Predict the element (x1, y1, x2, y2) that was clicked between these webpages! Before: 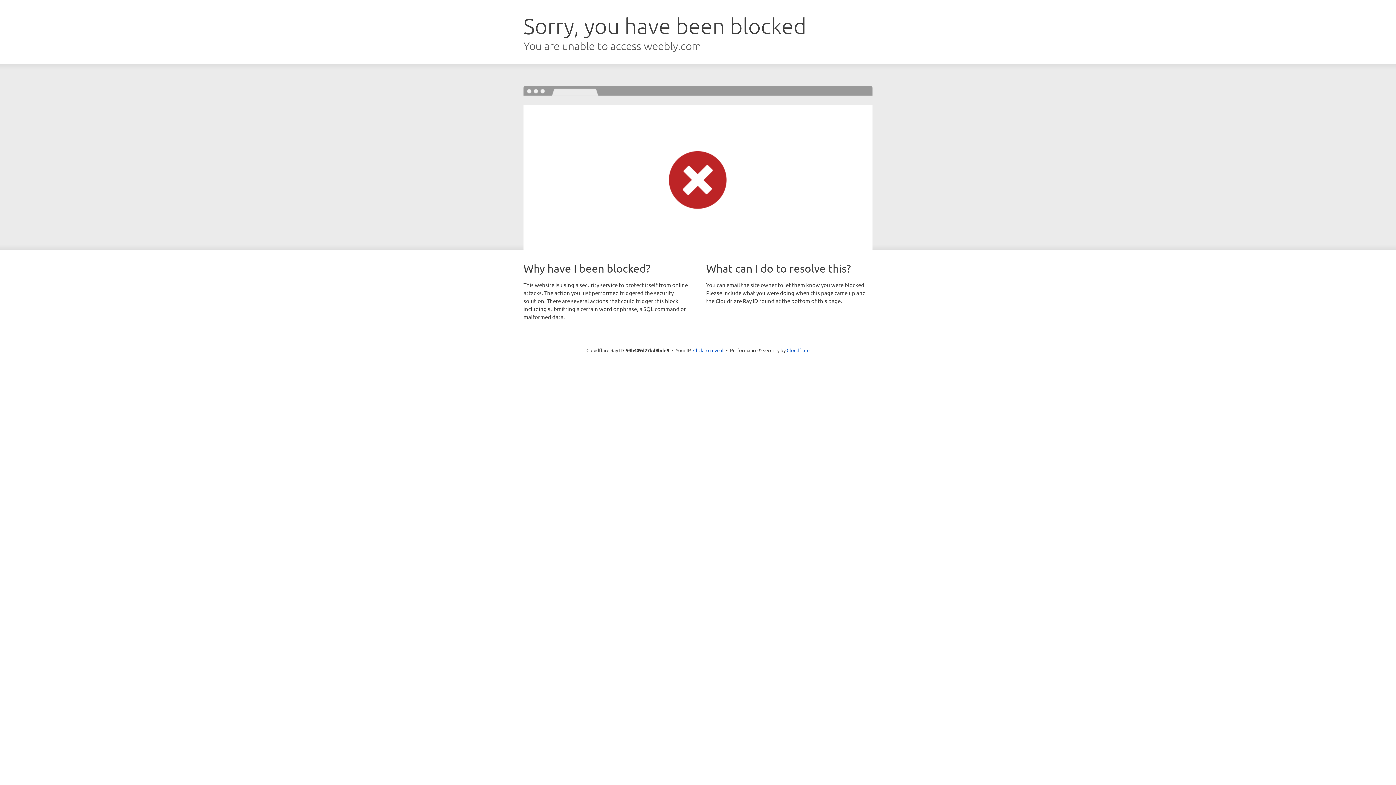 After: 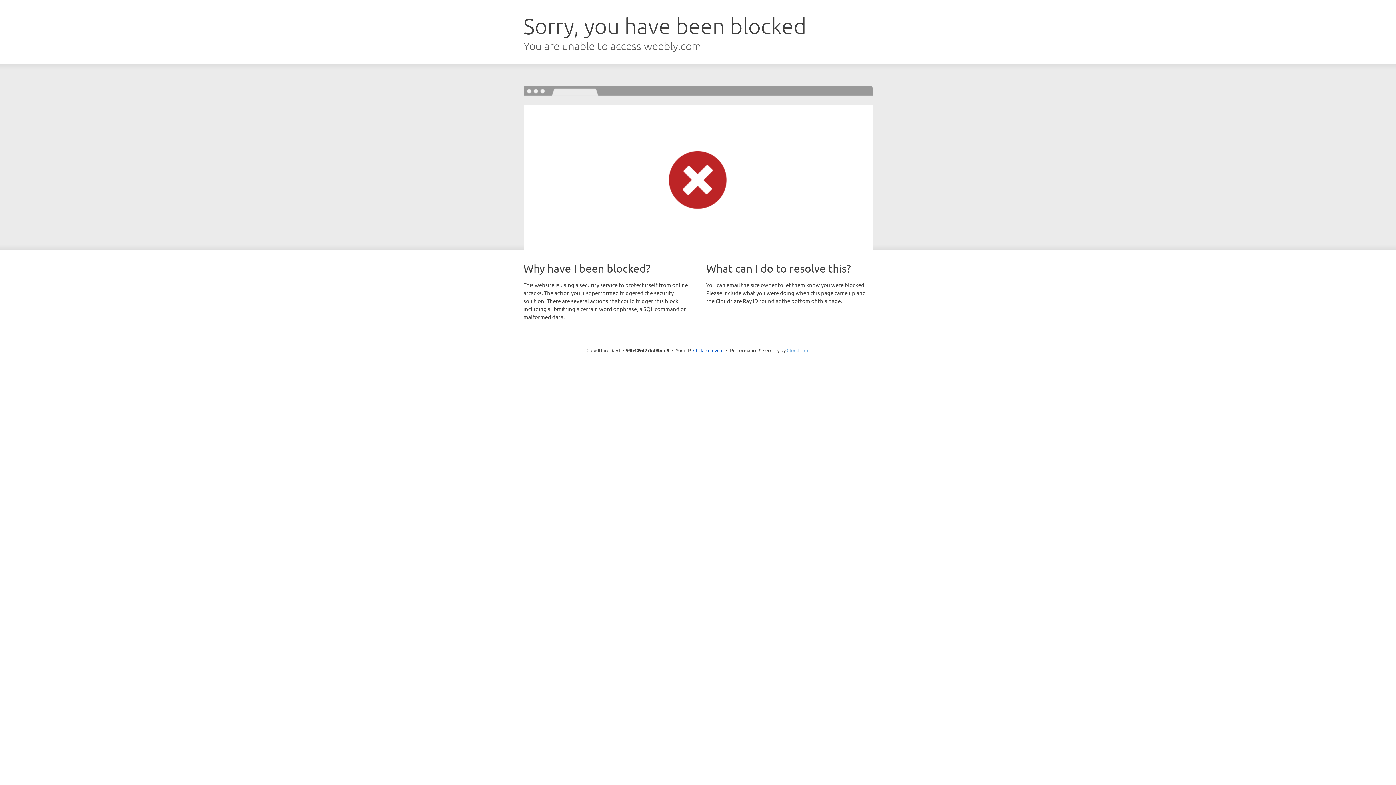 Action: label: Cloudflare bbox: (786, 347, 809, 353)